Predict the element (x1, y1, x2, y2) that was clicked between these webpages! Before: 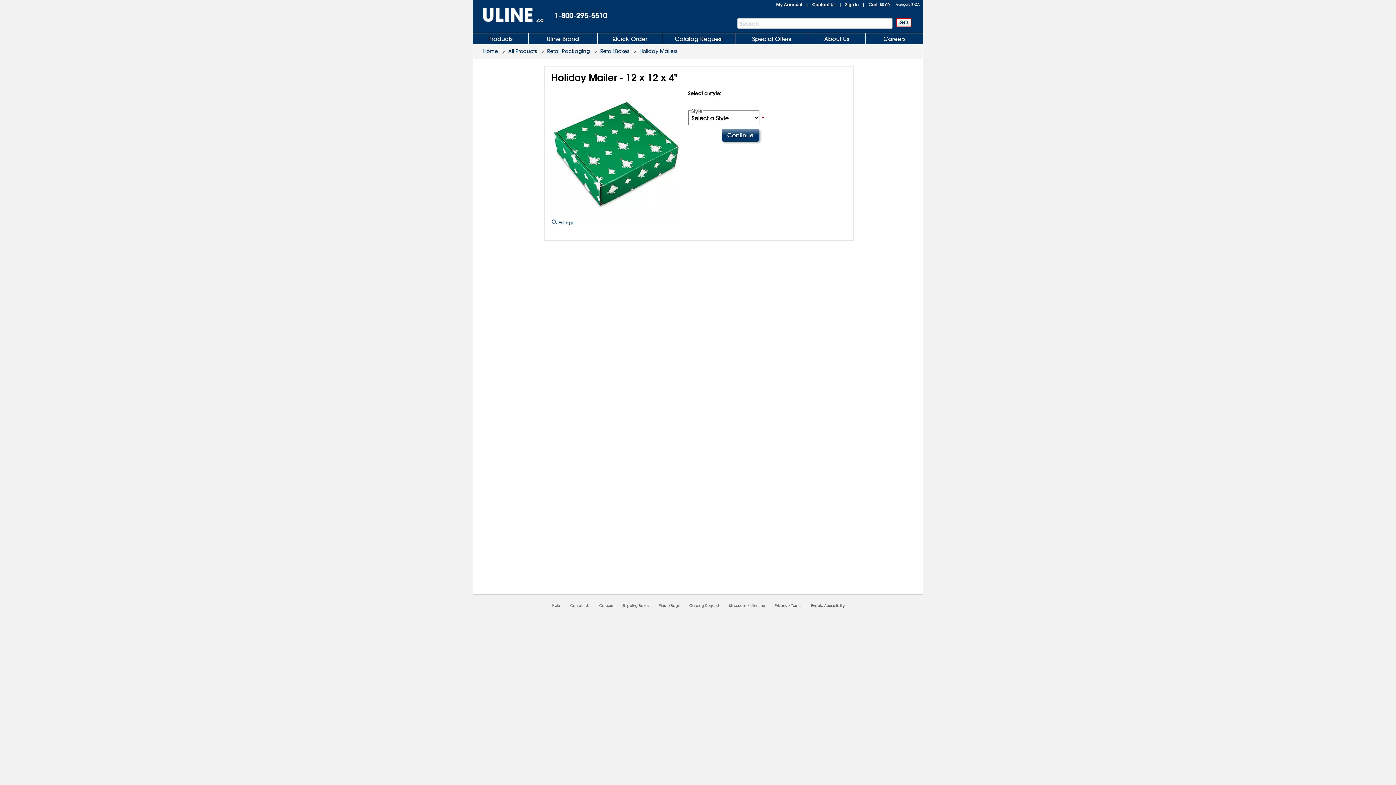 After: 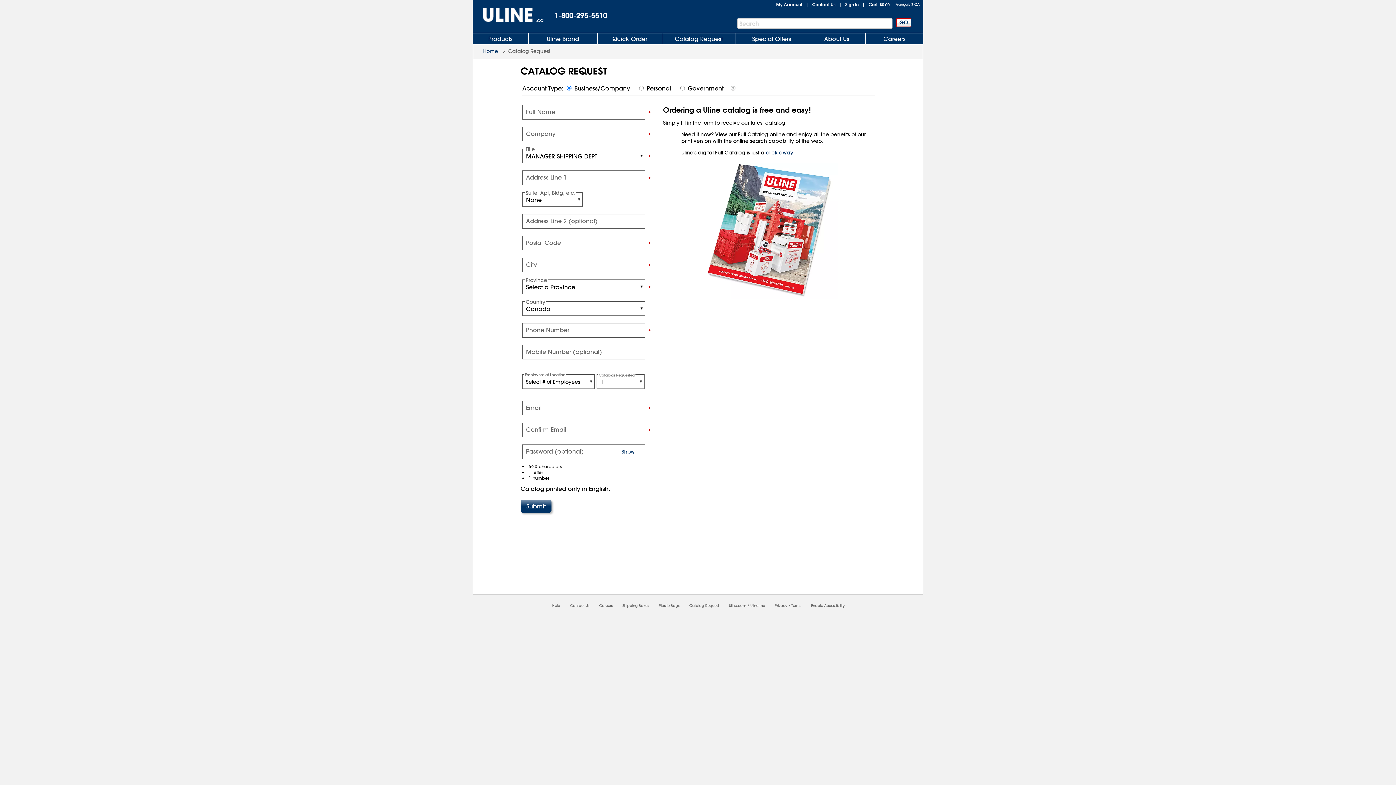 Action: label: Catalog Request bbox: (662, 33, 735, 44)